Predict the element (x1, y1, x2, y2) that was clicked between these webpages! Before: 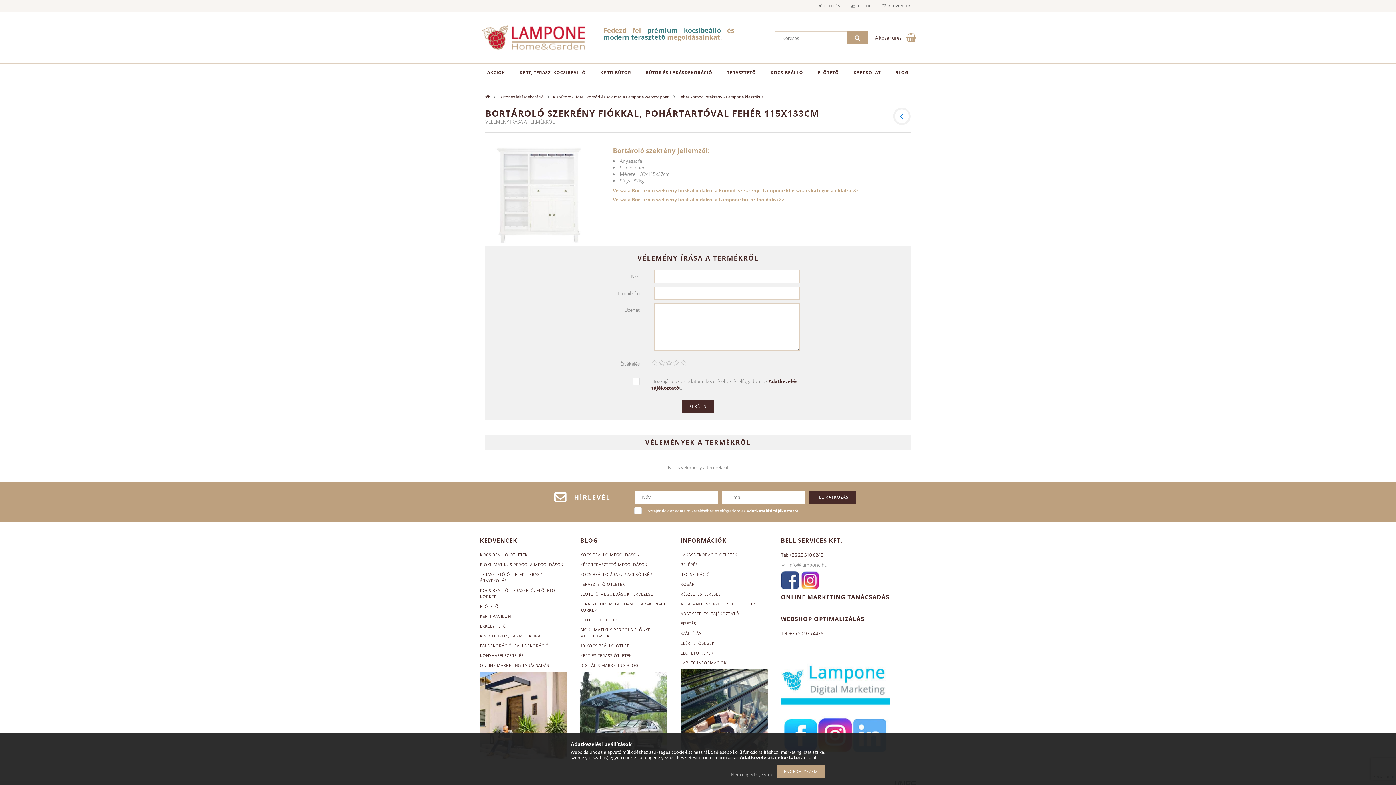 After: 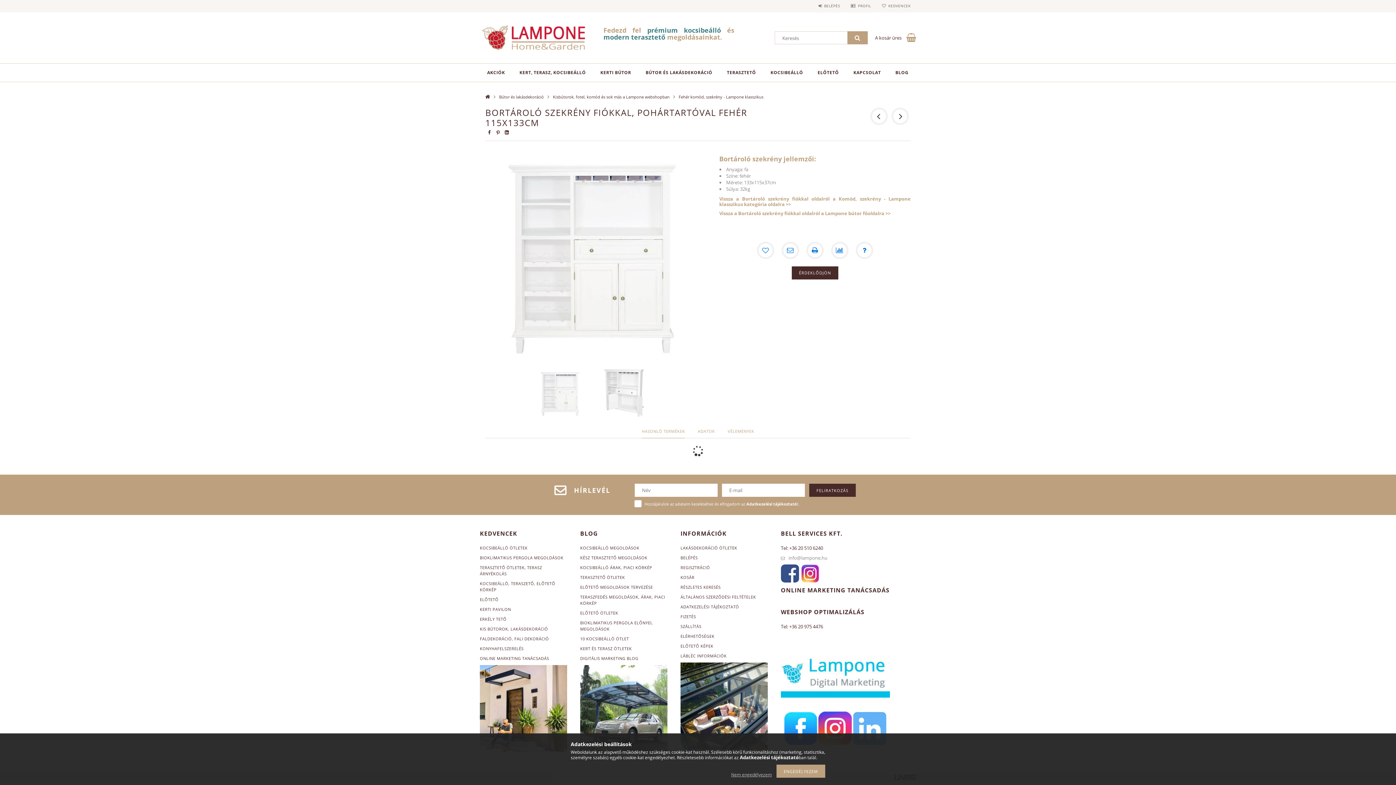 Action: bbox: (485, 189, 591, 195)